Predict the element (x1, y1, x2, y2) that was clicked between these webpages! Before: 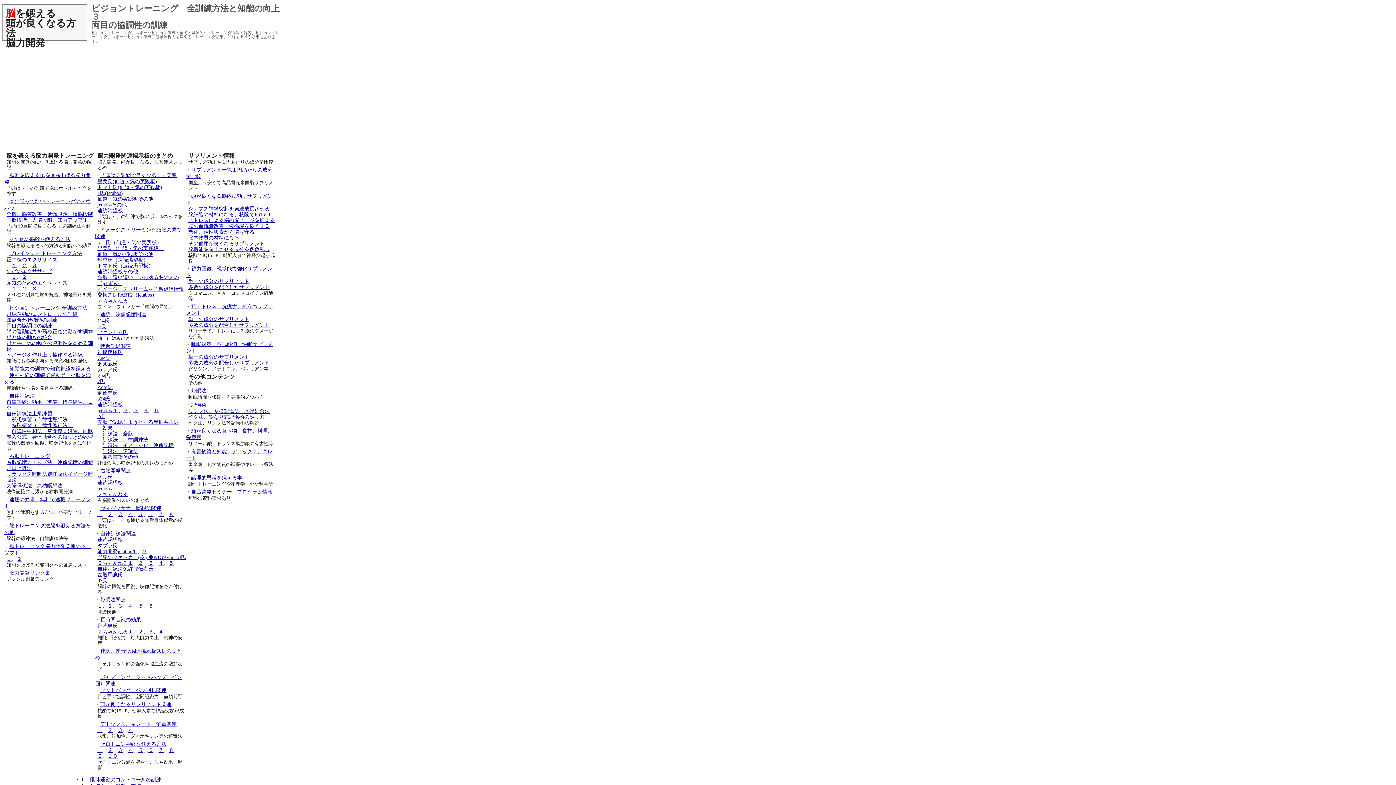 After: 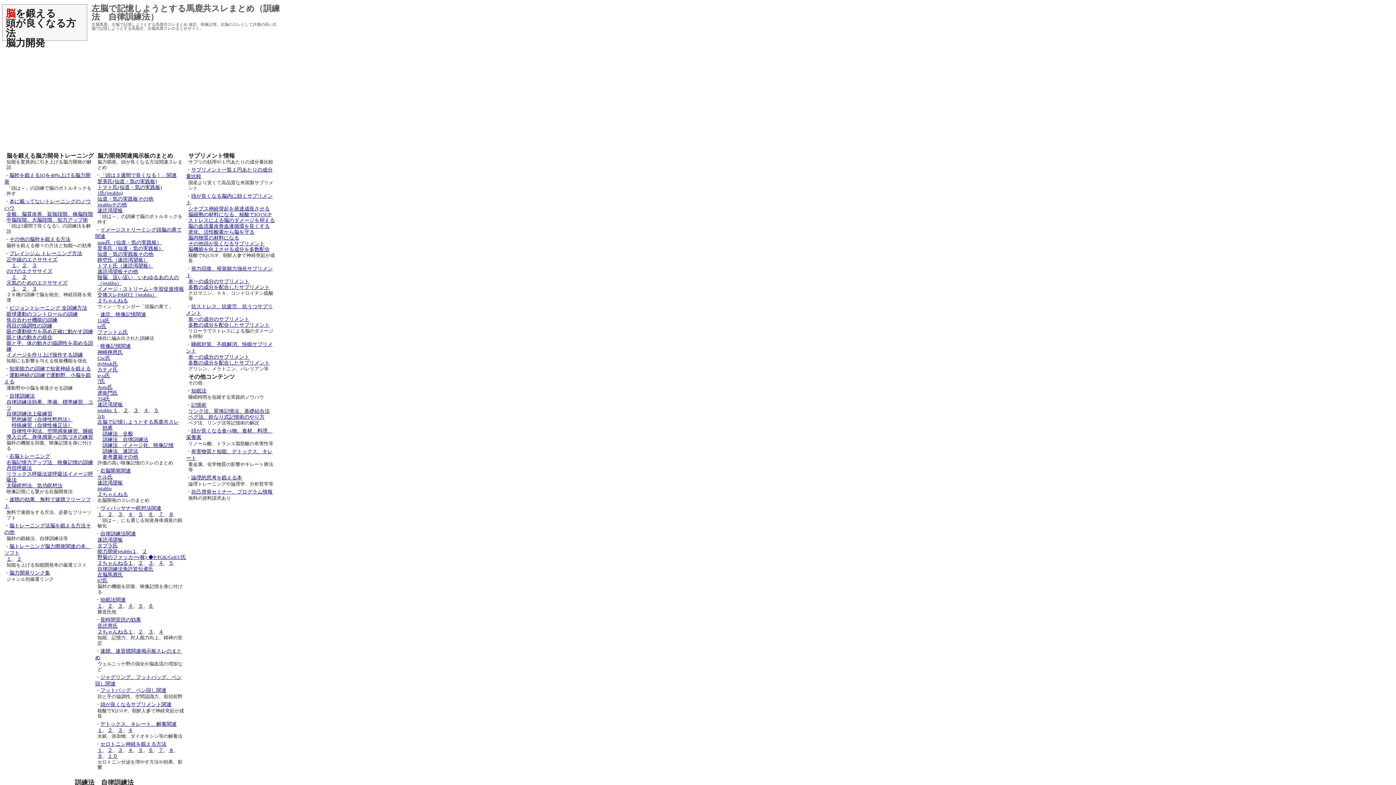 Action: label: 訓練法　自律訓練法 bbox: (102, 437, 148, 442)